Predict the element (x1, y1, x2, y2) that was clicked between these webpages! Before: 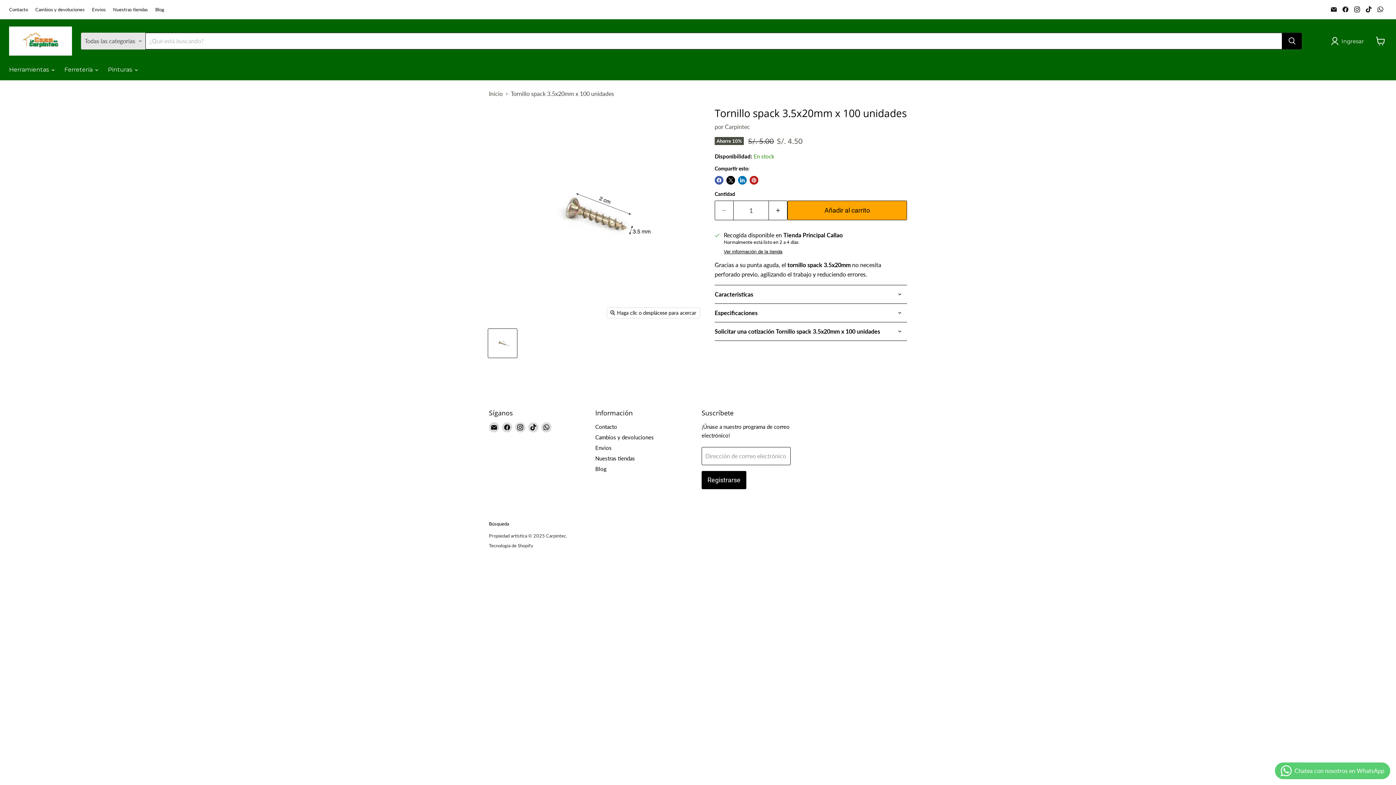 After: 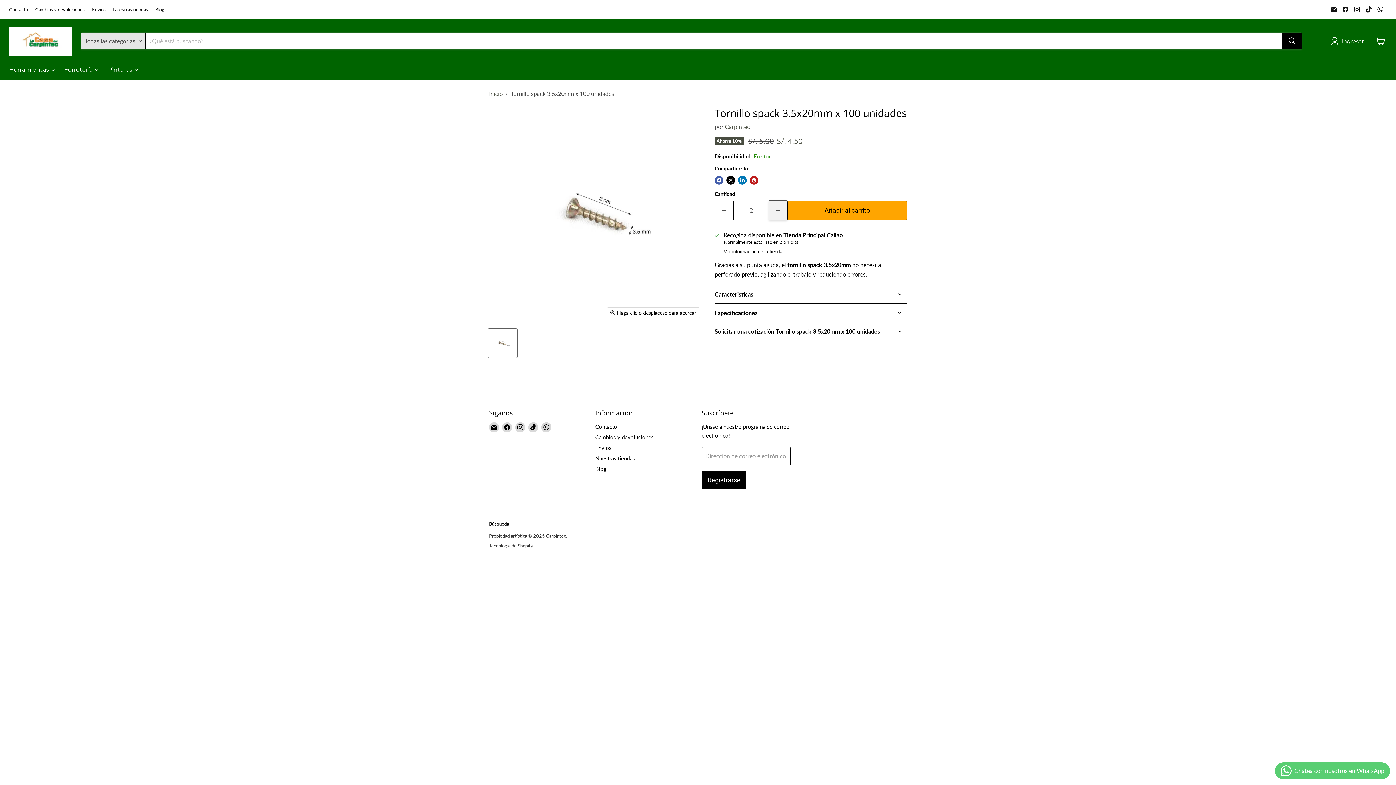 Action: label: Aumentar la cantidad por 1 bbox: (769, 200, 787, 220)